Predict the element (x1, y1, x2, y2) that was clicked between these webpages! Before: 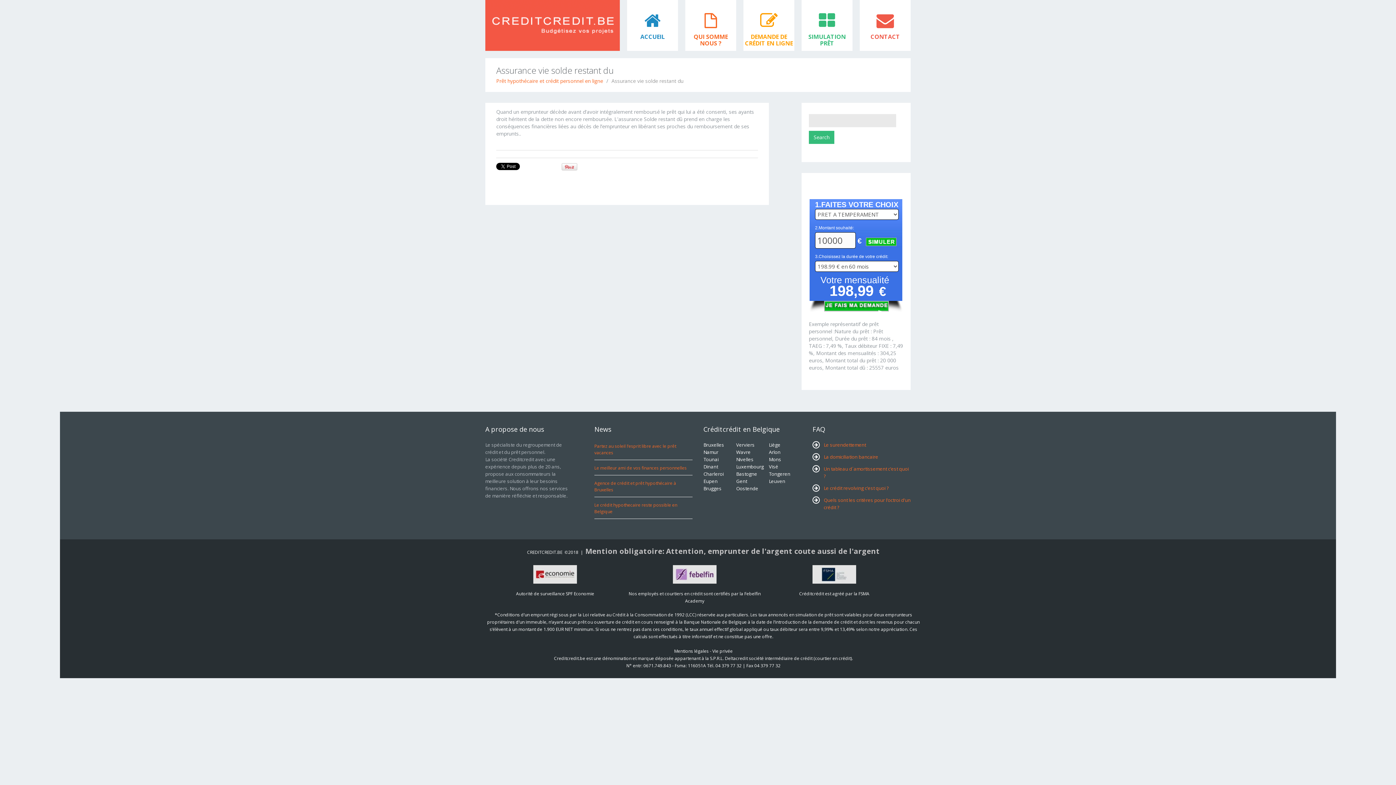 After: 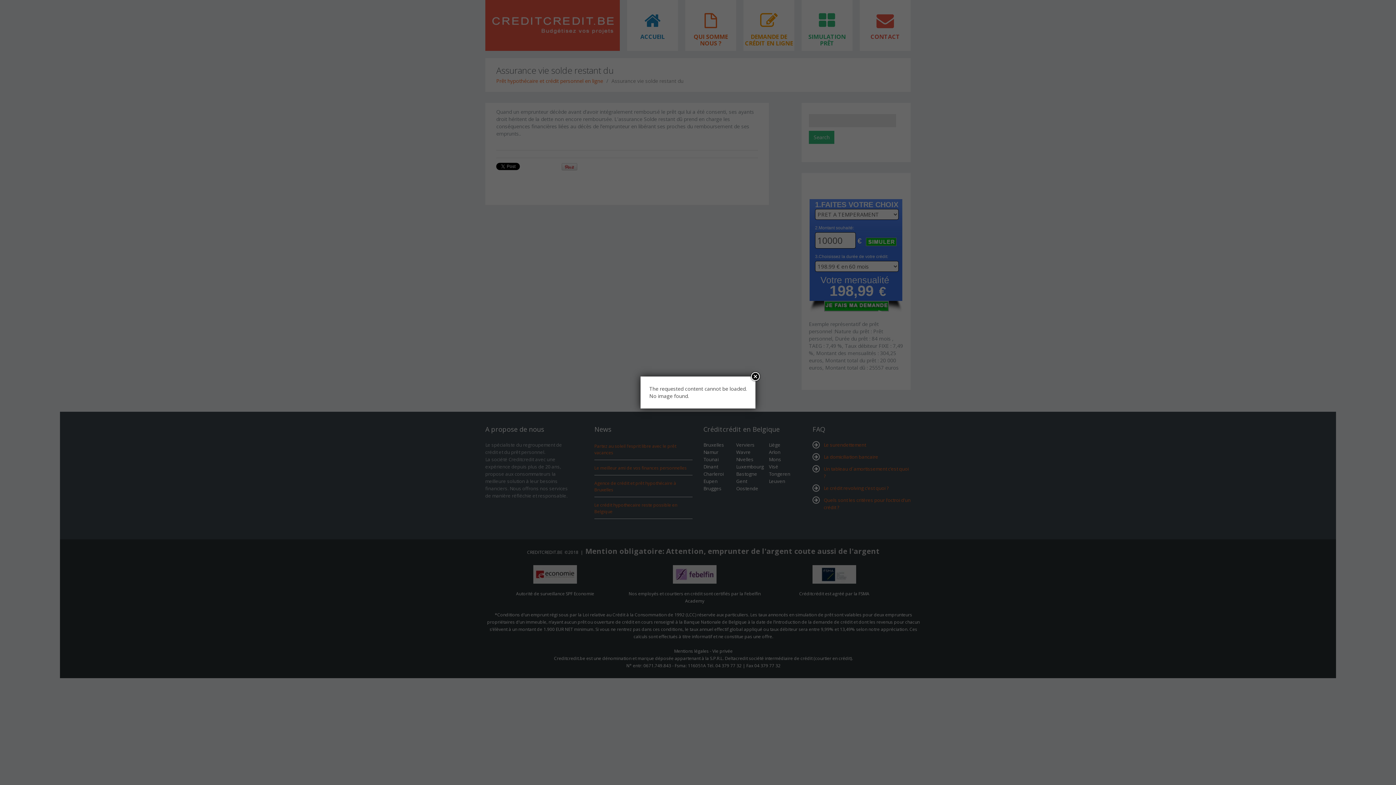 Action: bbox: (627, 0, 678, 50) label: ACCUEIL